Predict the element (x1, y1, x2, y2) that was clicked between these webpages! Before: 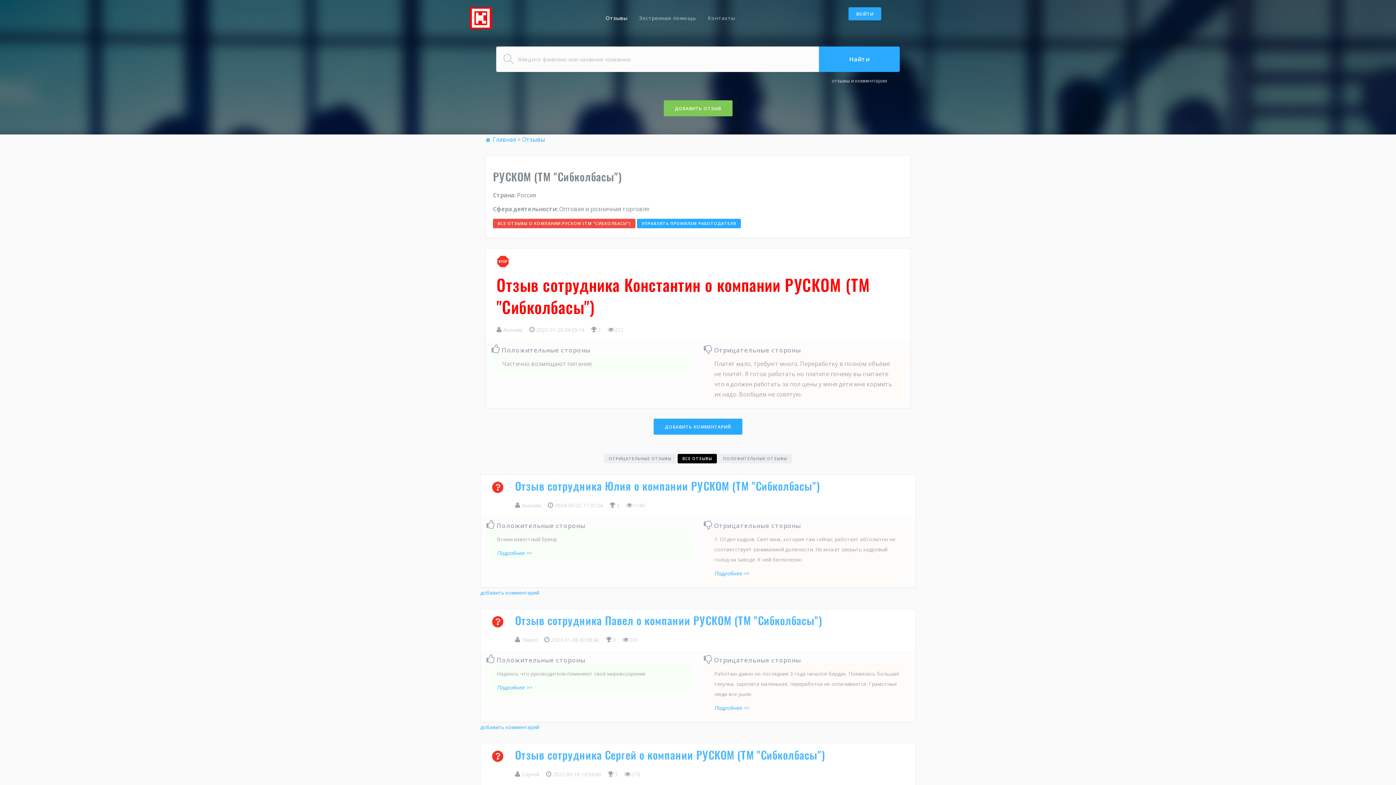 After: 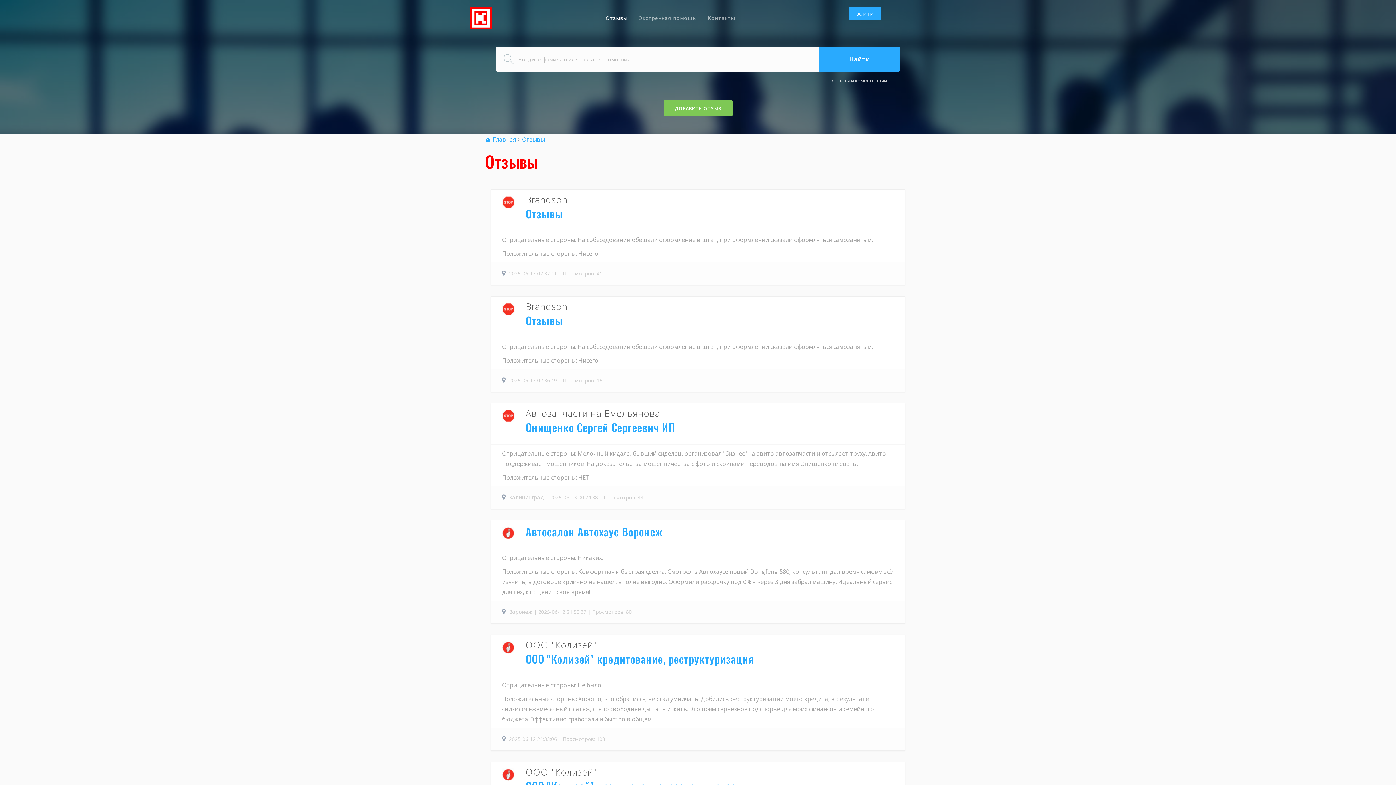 Action: label: Найти bbox: (819, 46, 900, 72)